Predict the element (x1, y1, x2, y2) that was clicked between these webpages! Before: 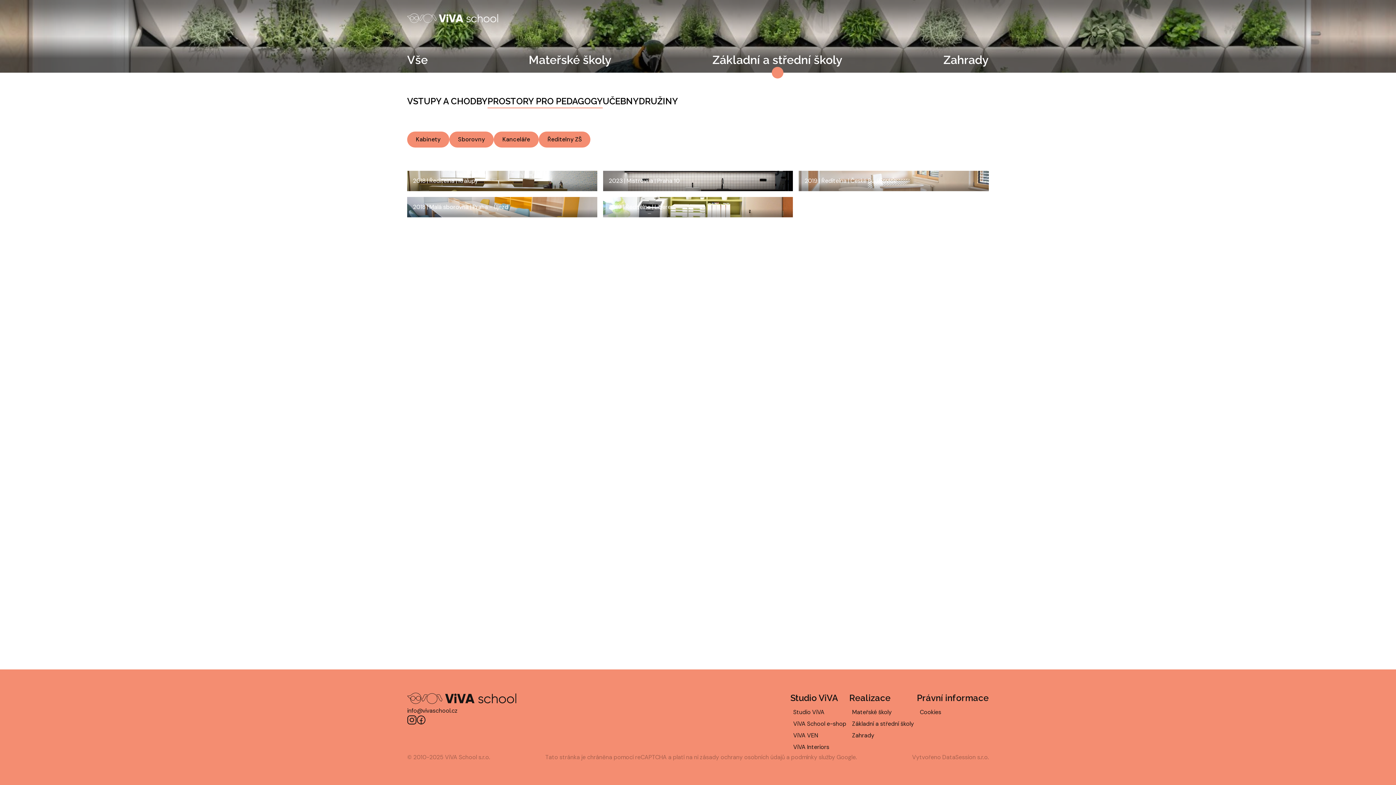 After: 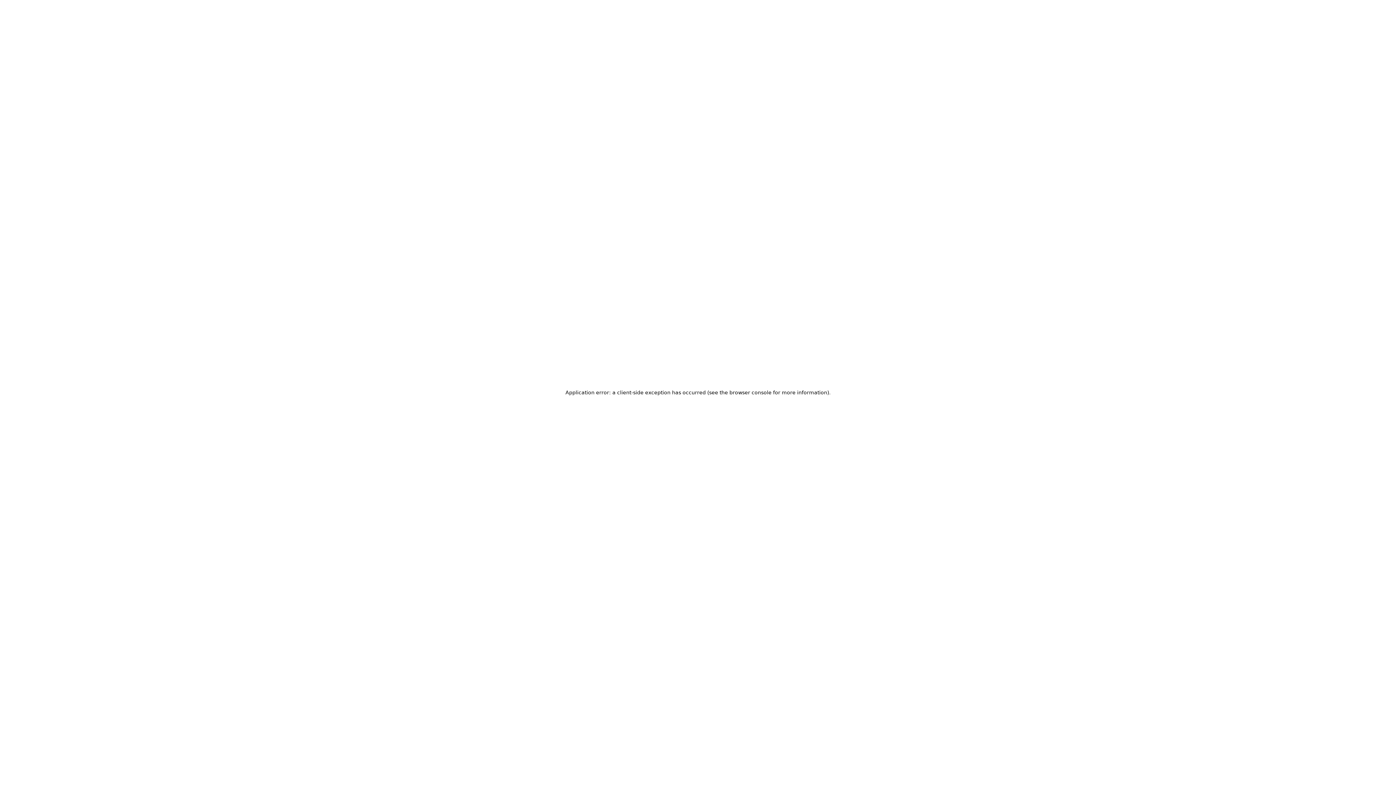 Action: label: Mateřské školy bbox: (852, 708, 892, 717)